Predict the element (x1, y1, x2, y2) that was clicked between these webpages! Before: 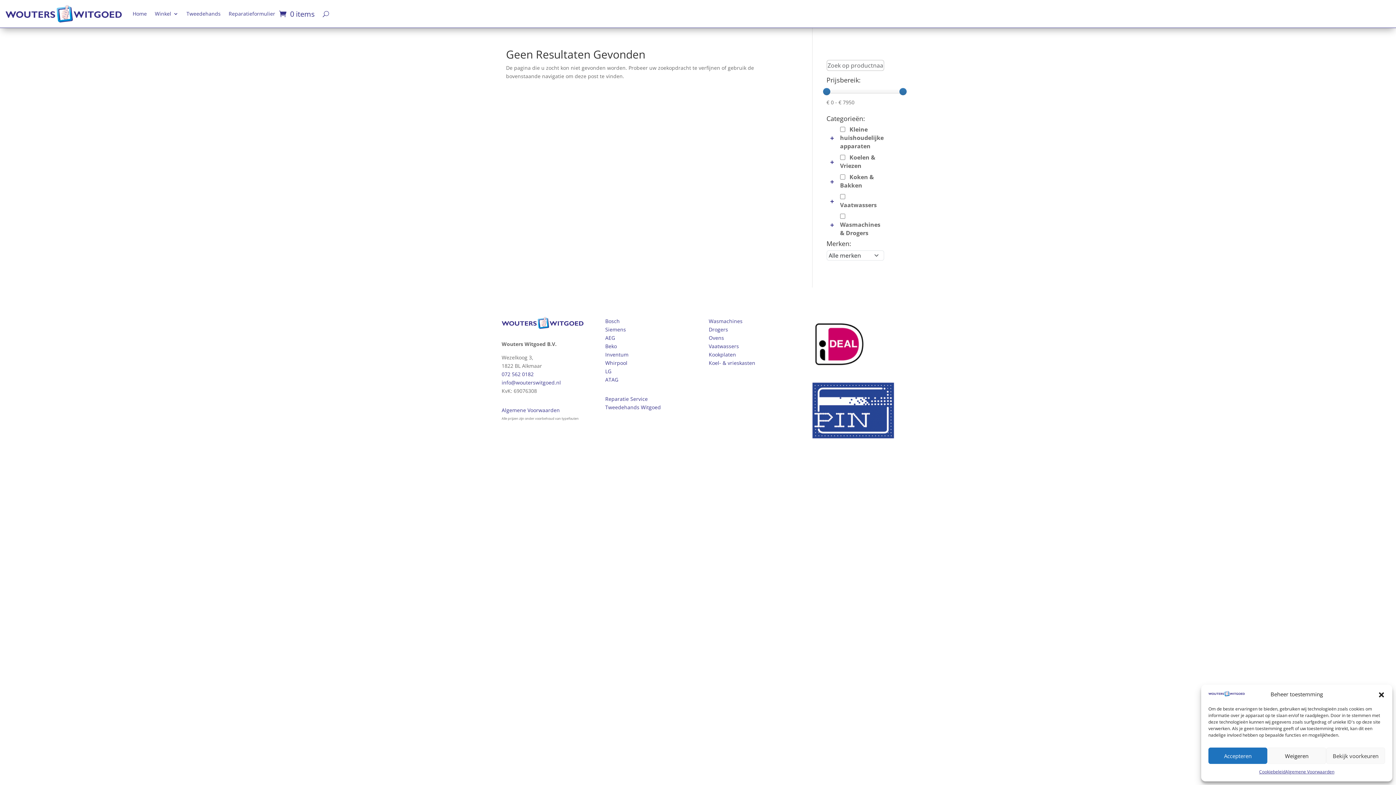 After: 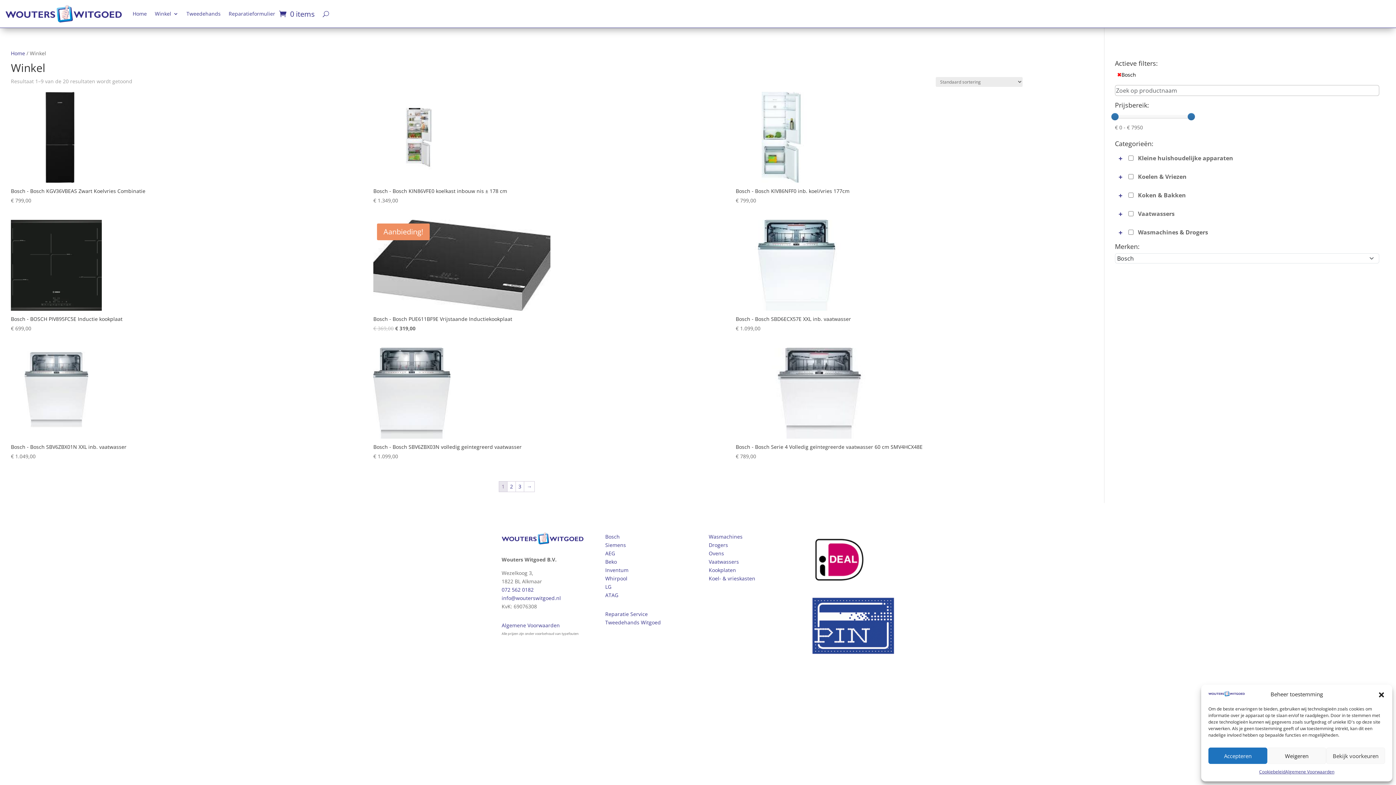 Action: label: Bosch bbox: (605, 317, 619, 324)